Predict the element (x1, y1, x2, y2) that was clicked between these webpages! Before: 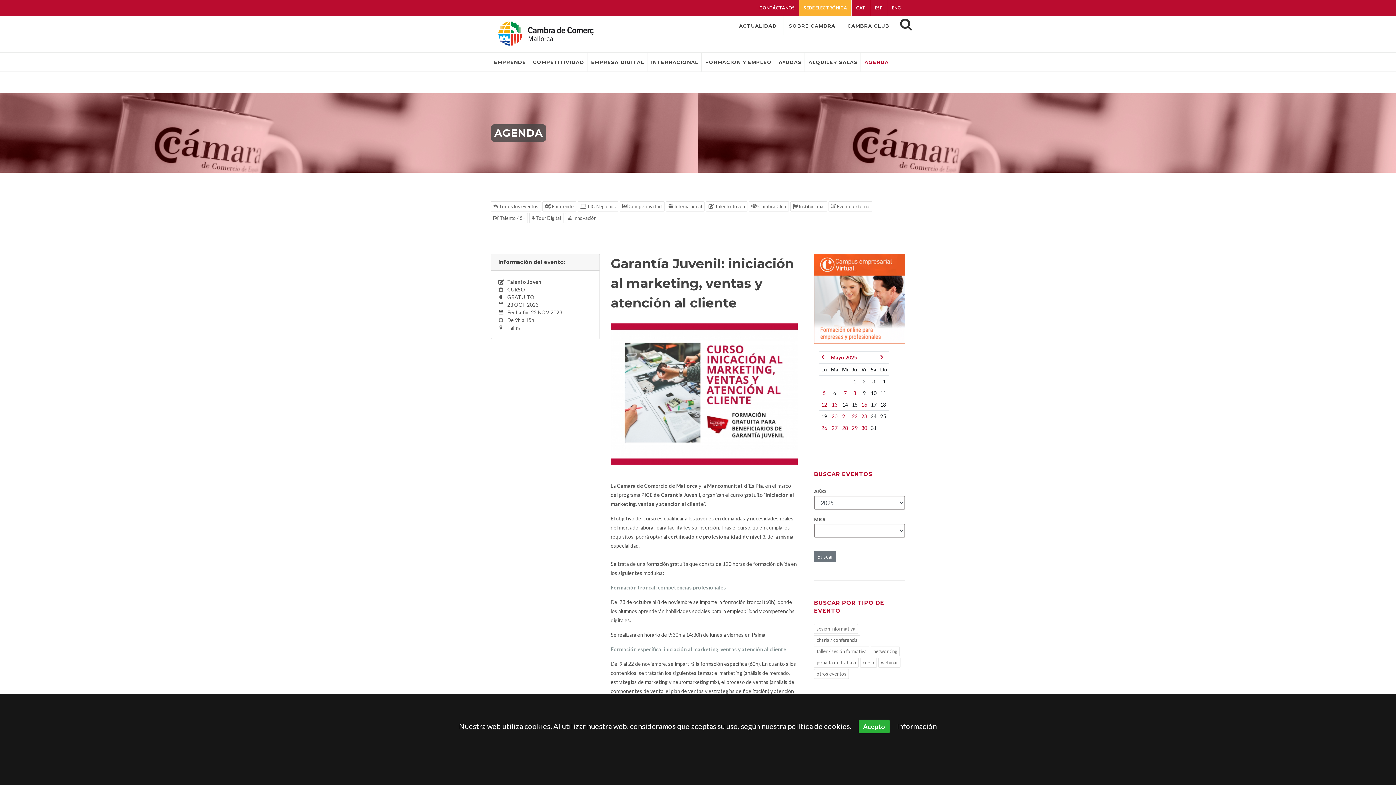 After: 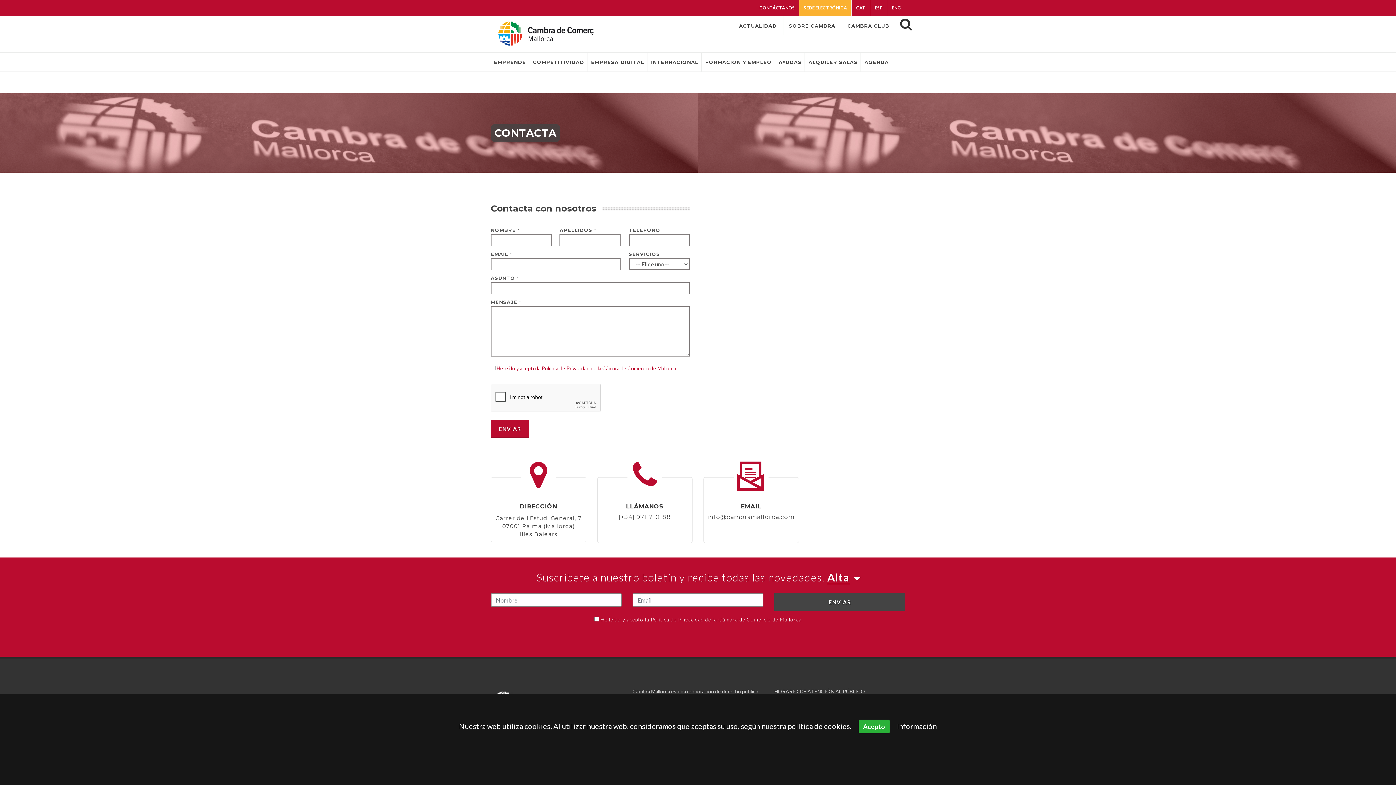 Action: bbox: (755, 0, 799, 16) label: CONTÁCTANOS